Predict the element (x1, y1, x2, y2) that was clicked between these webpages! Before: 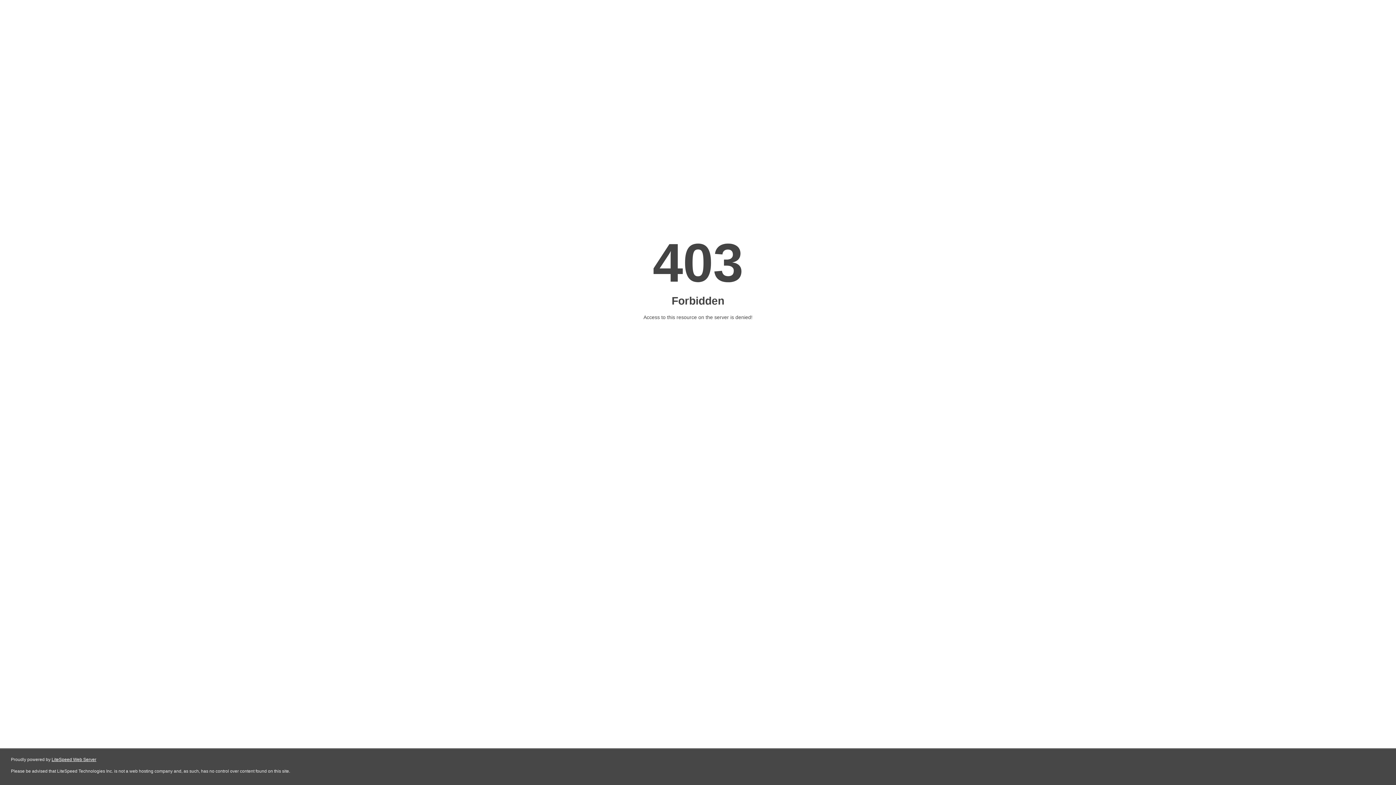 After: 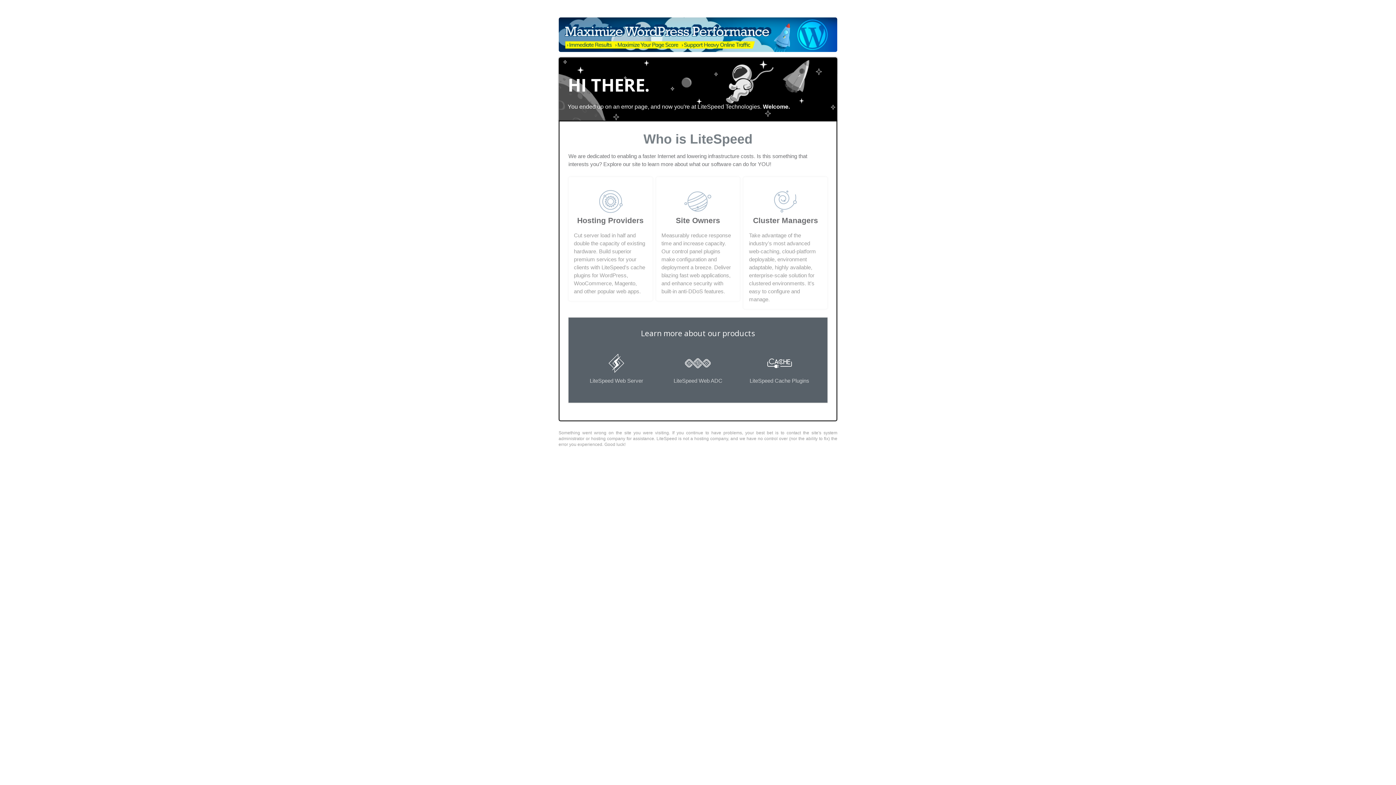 Action: bbox: (51, 757, 96, 762) label: LiteSpeed Web Server